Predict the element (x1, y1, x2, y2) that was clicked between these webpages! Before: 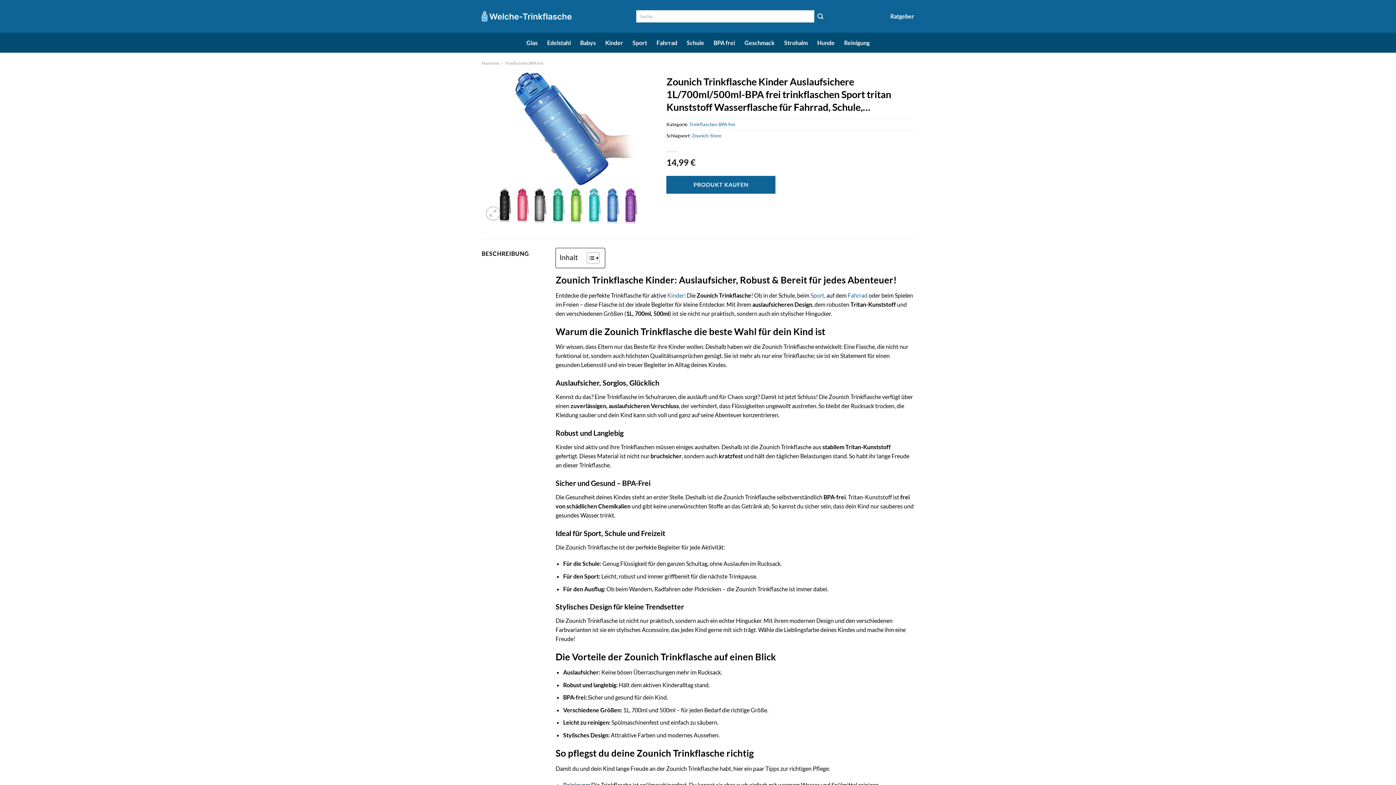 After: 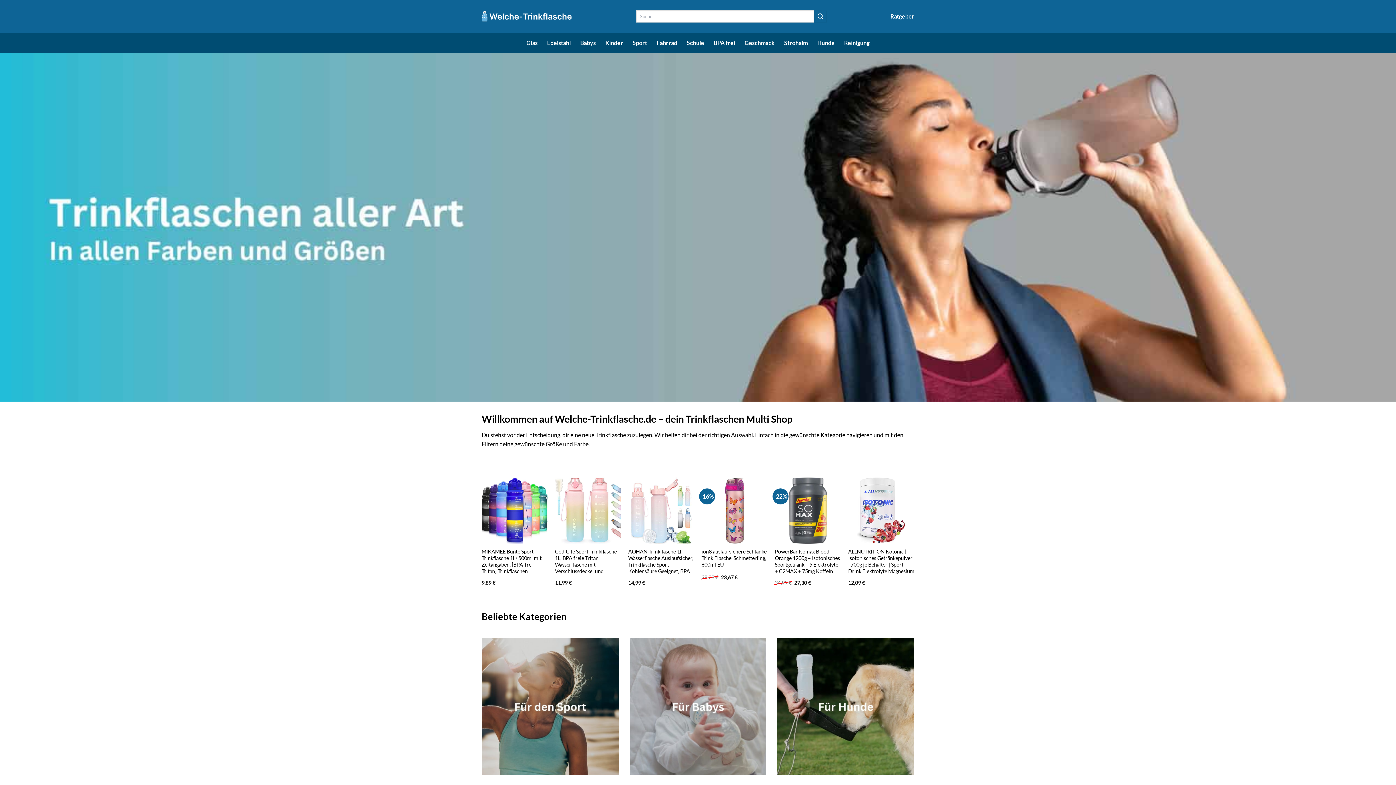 Action: bbox: (481, 8, 572, 24)